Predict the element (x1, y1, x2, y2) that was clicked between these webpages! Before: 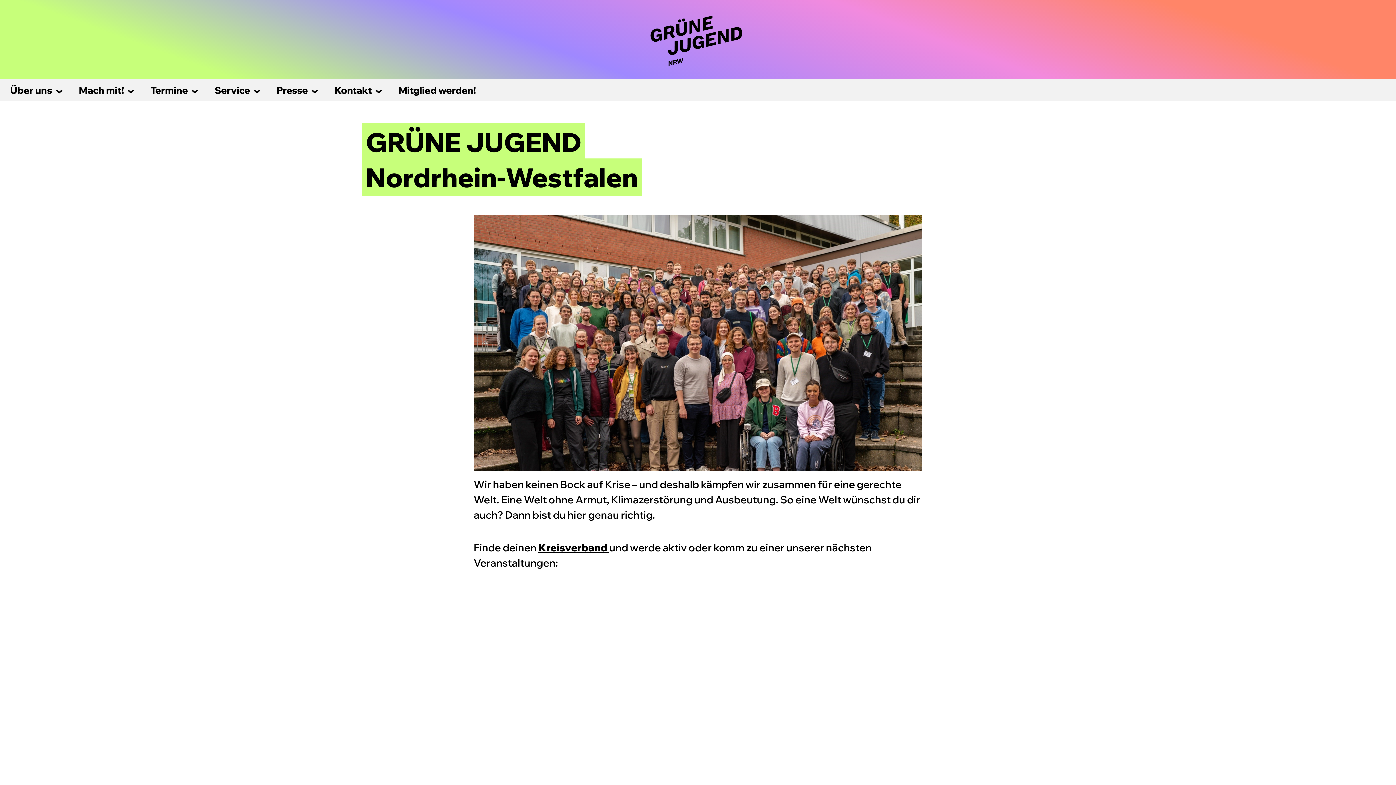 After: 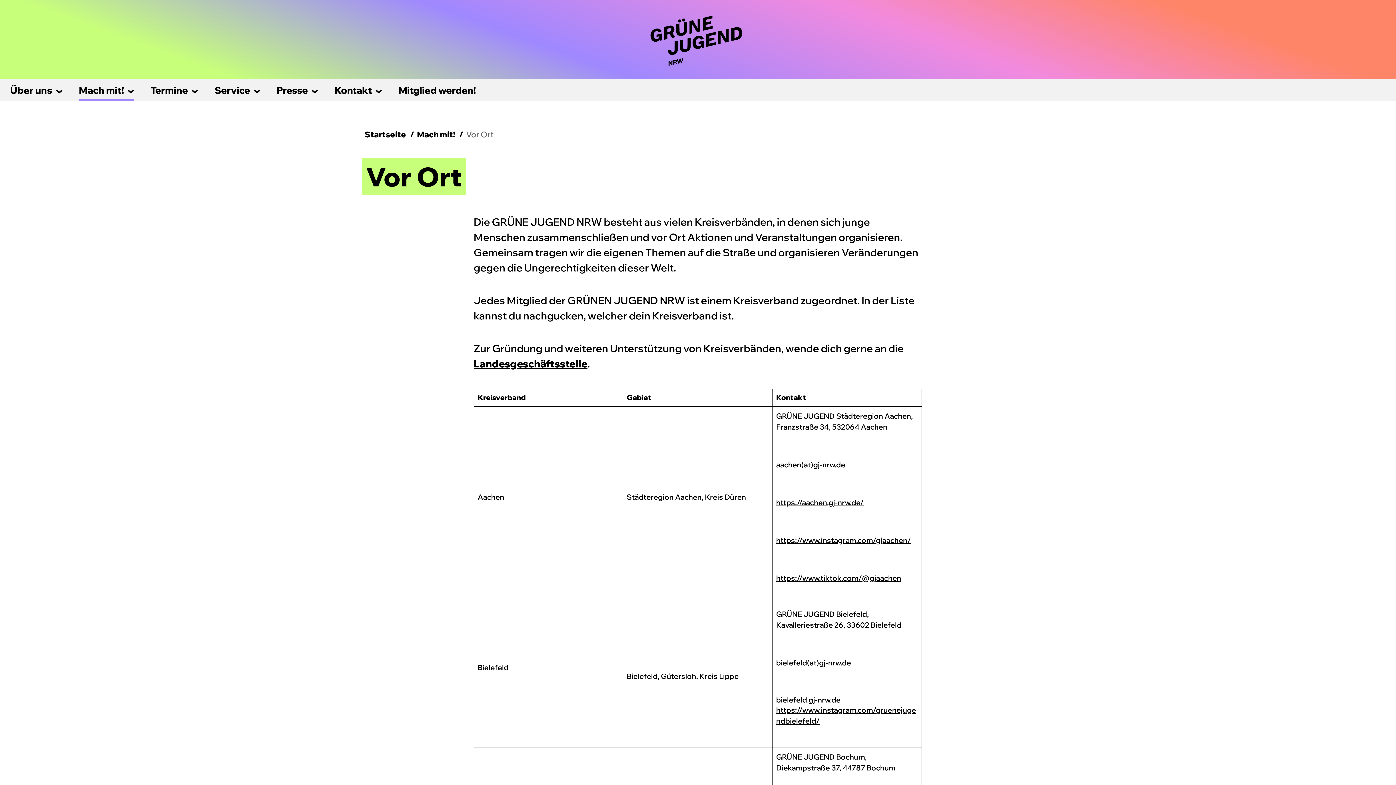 Action: bbox: (538, 541, 609, 554) label: Kreisverband 